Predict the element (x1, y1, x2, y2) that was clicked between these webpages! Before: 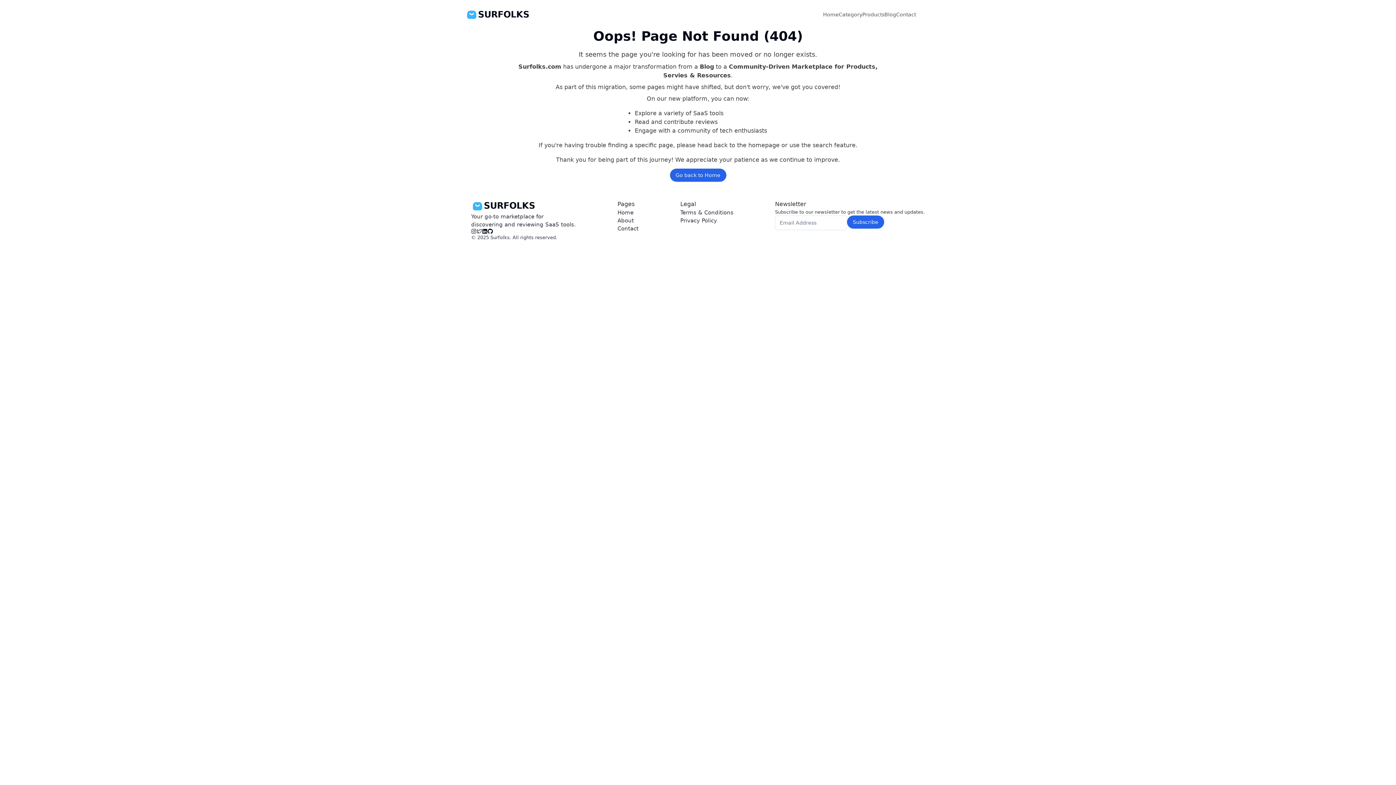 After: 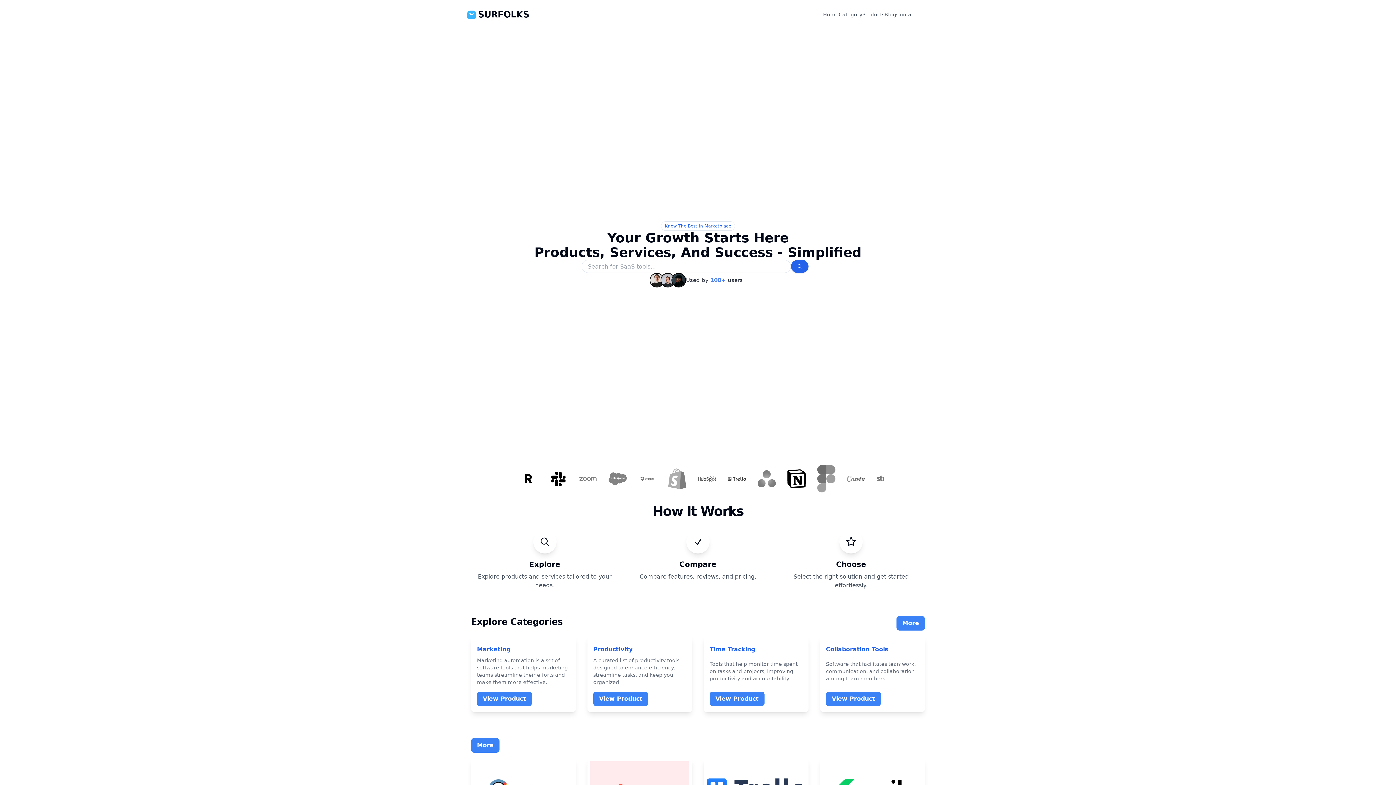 Action: label: Home bbox: (617, 208, 633, 216)